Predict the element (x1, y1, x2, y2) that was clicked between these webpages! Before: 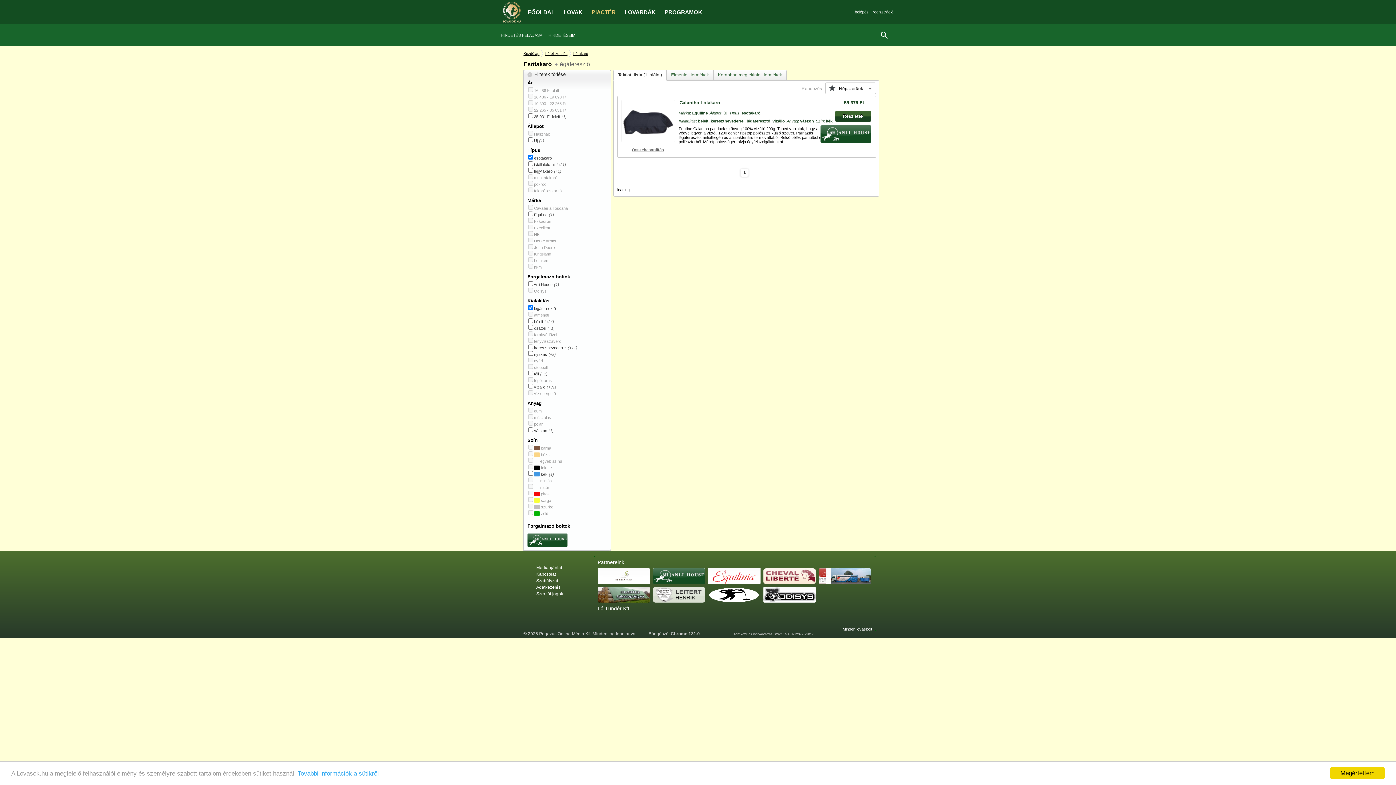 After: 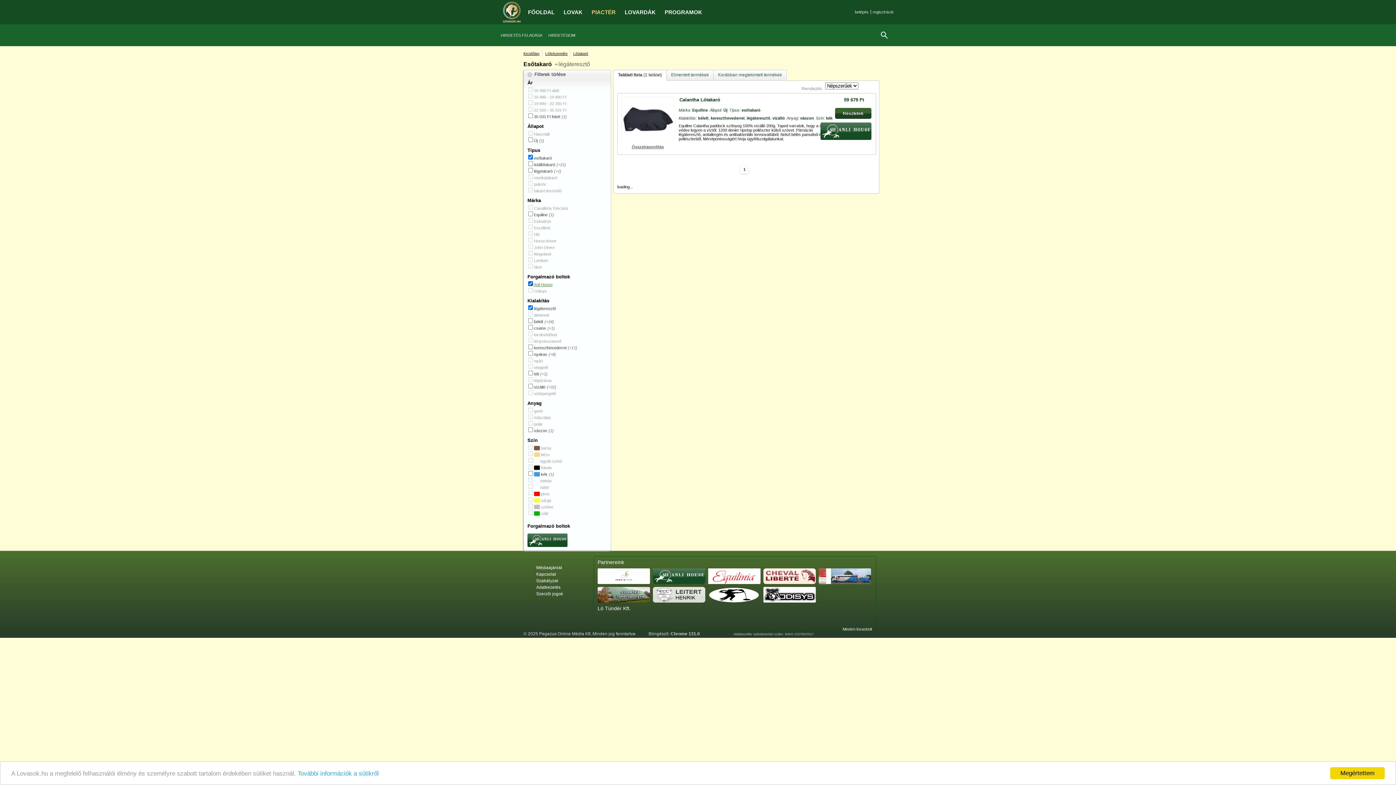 Action: label: Anli House bbox: (533, 282, 552, 286)